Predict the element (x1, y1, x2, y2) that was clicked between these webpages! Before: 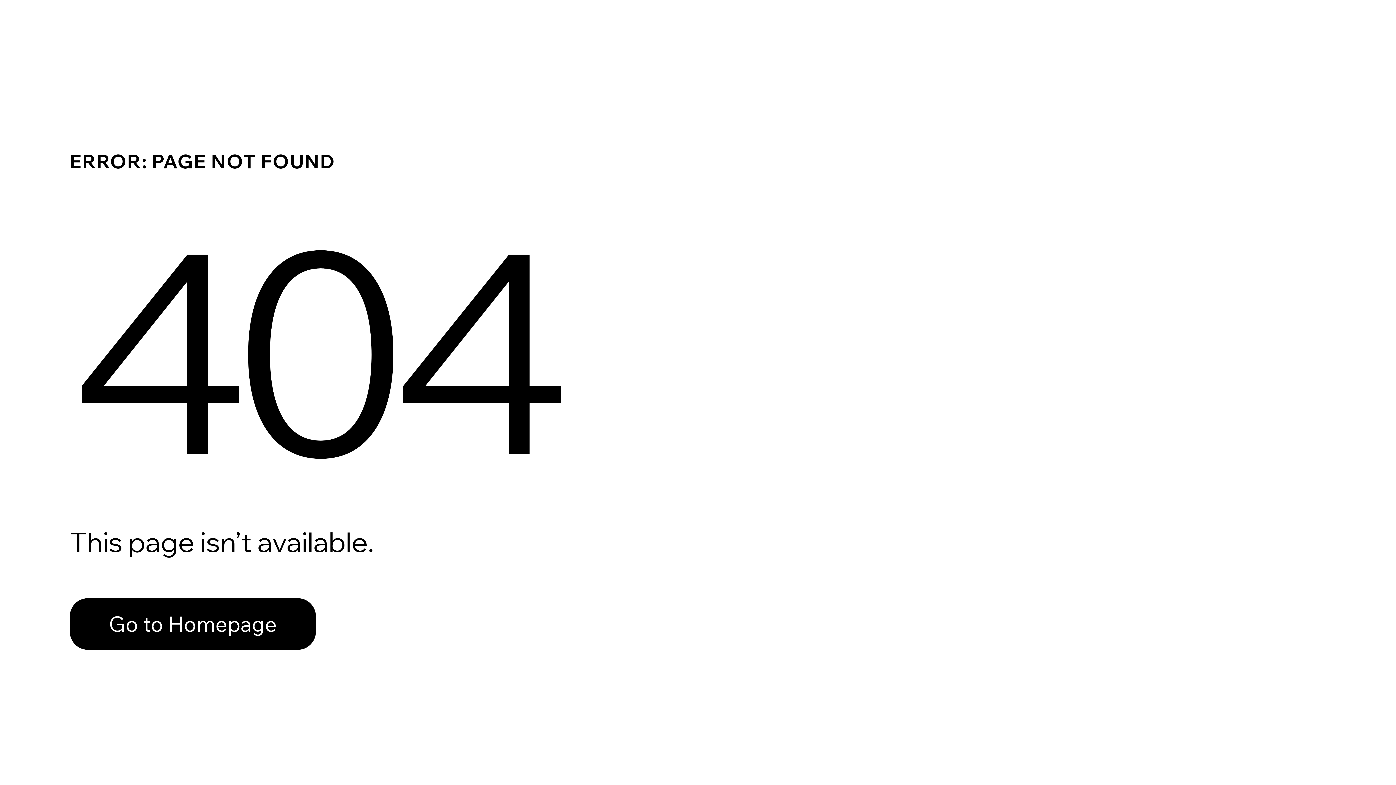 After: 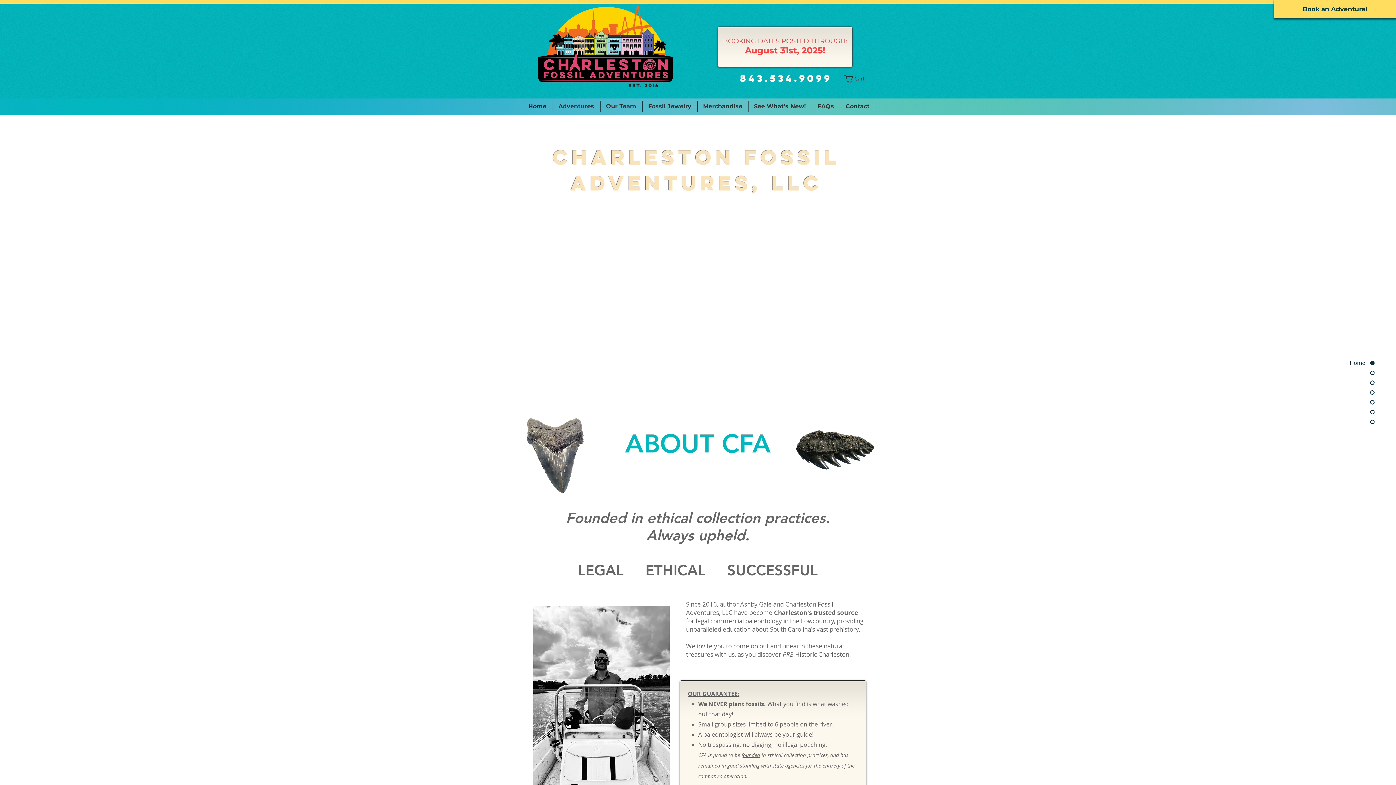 Action: bbox: (69, 598, 316, 650) label: Go to Homepage